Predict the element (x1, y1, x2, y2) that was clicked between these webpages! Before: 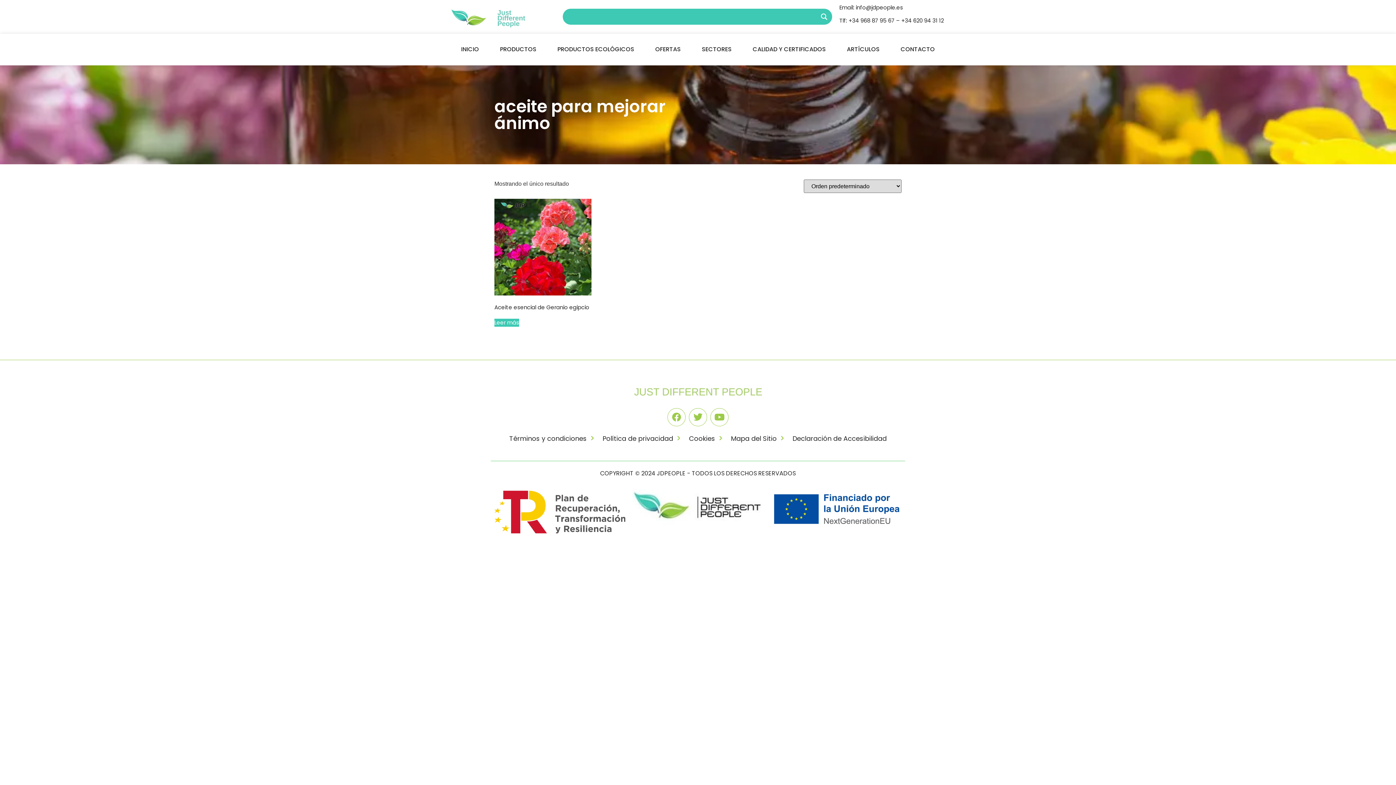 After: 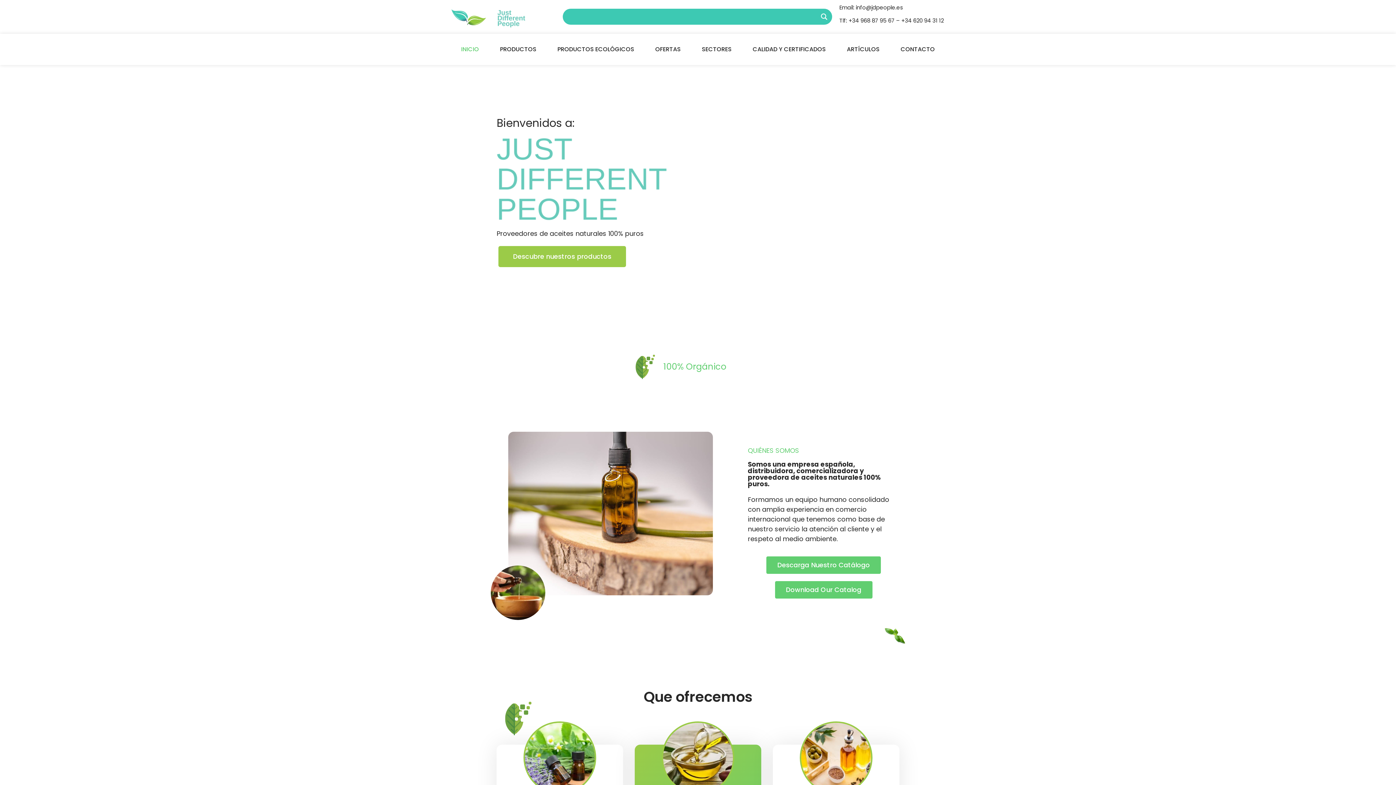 Action: bbox: (497, 5, 552, 27)